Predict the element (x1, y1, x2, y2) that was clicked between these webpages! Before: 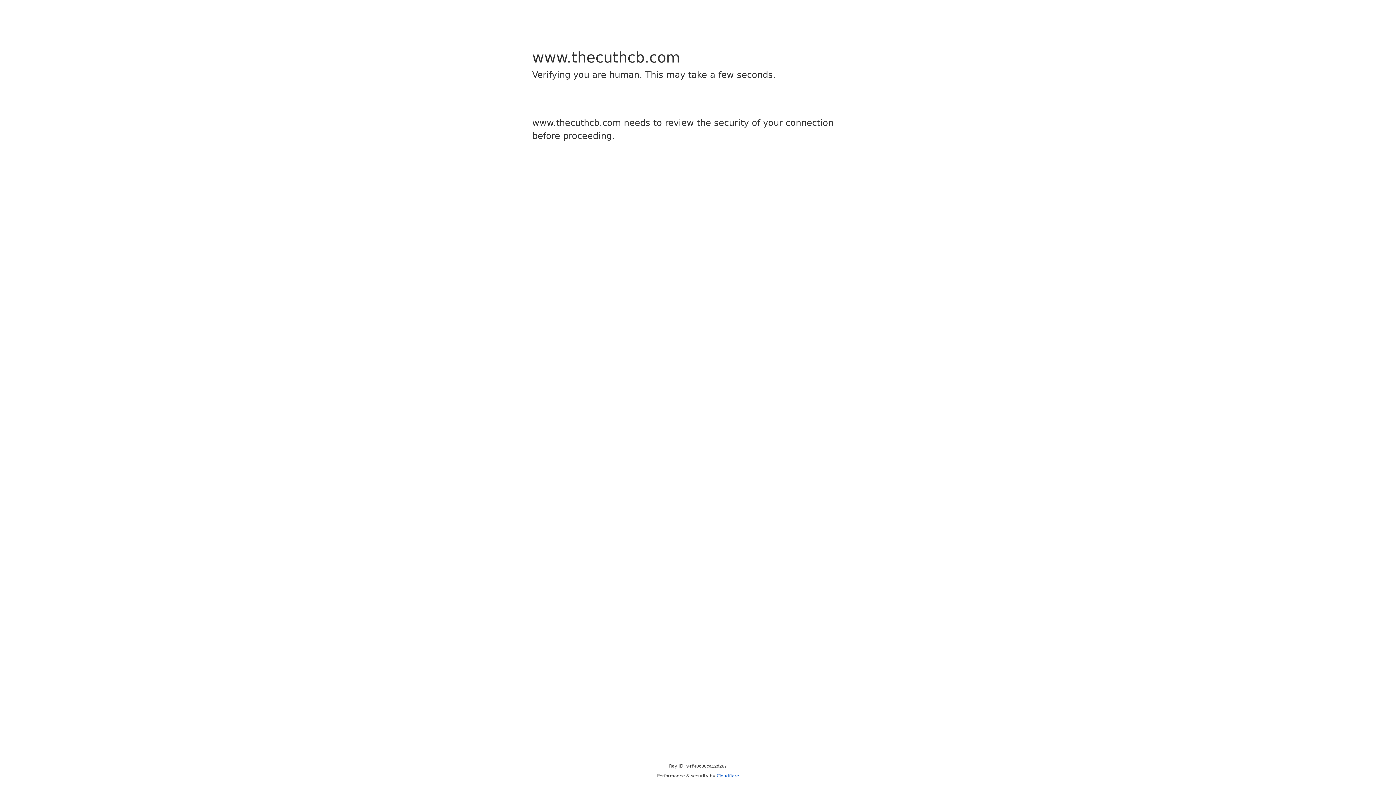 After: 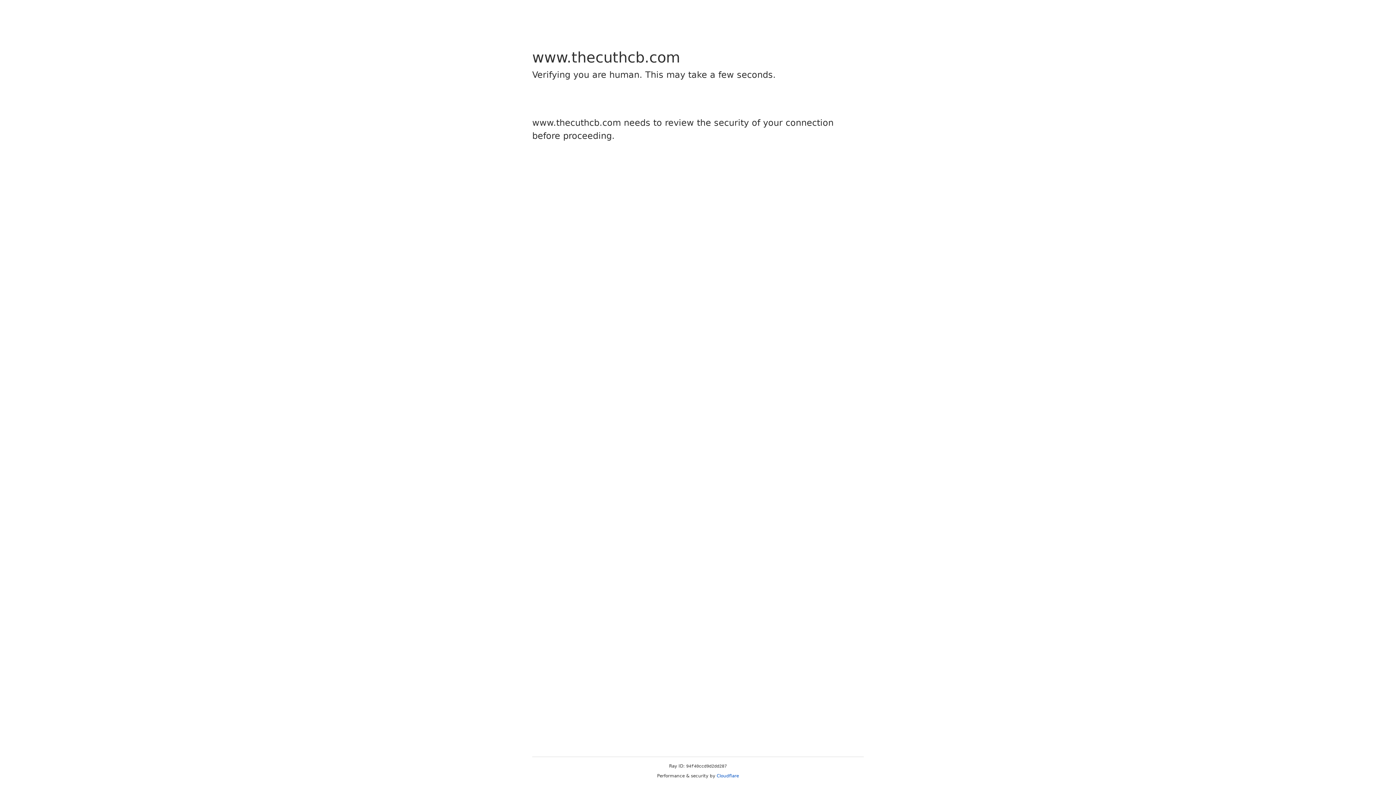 Action: bbox: (716, 773, 739, 778) label: Cloudflare